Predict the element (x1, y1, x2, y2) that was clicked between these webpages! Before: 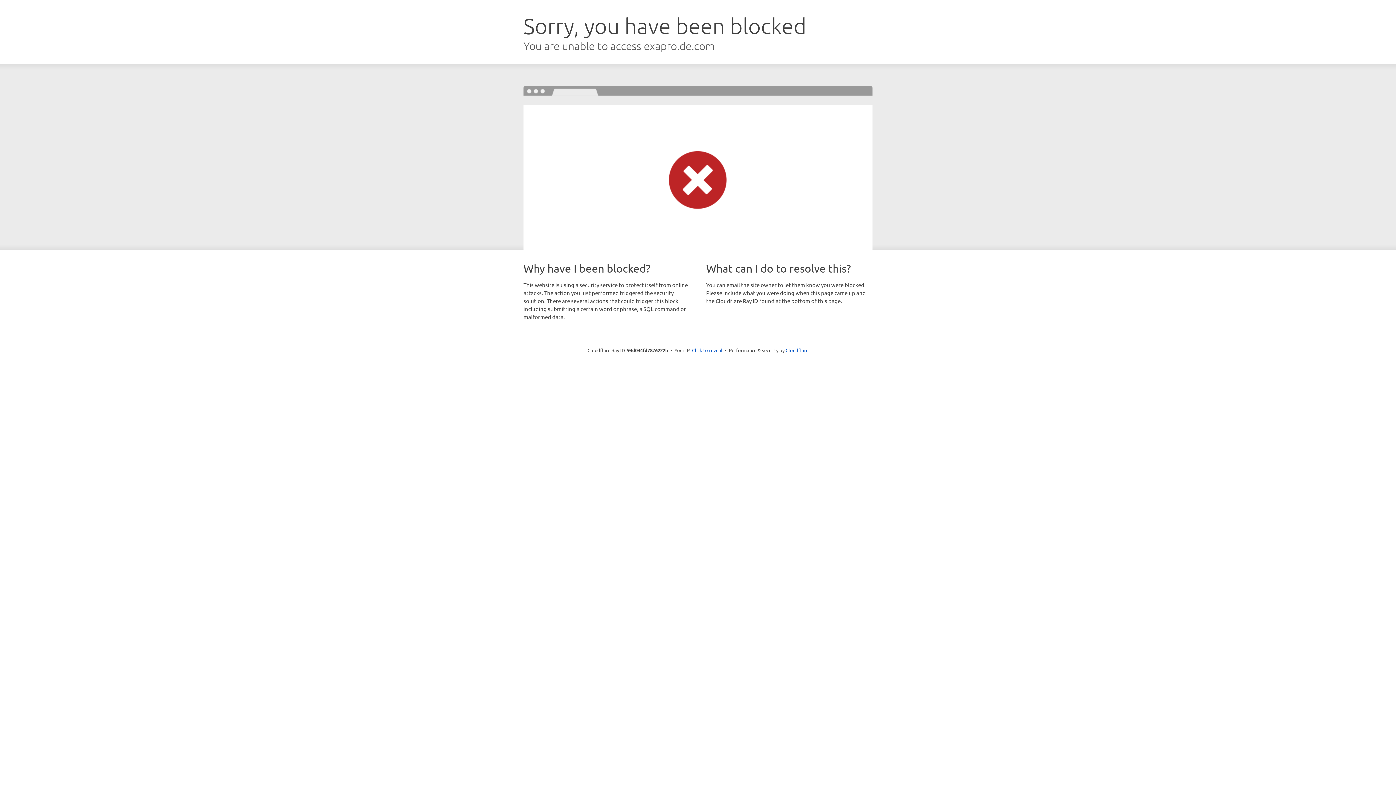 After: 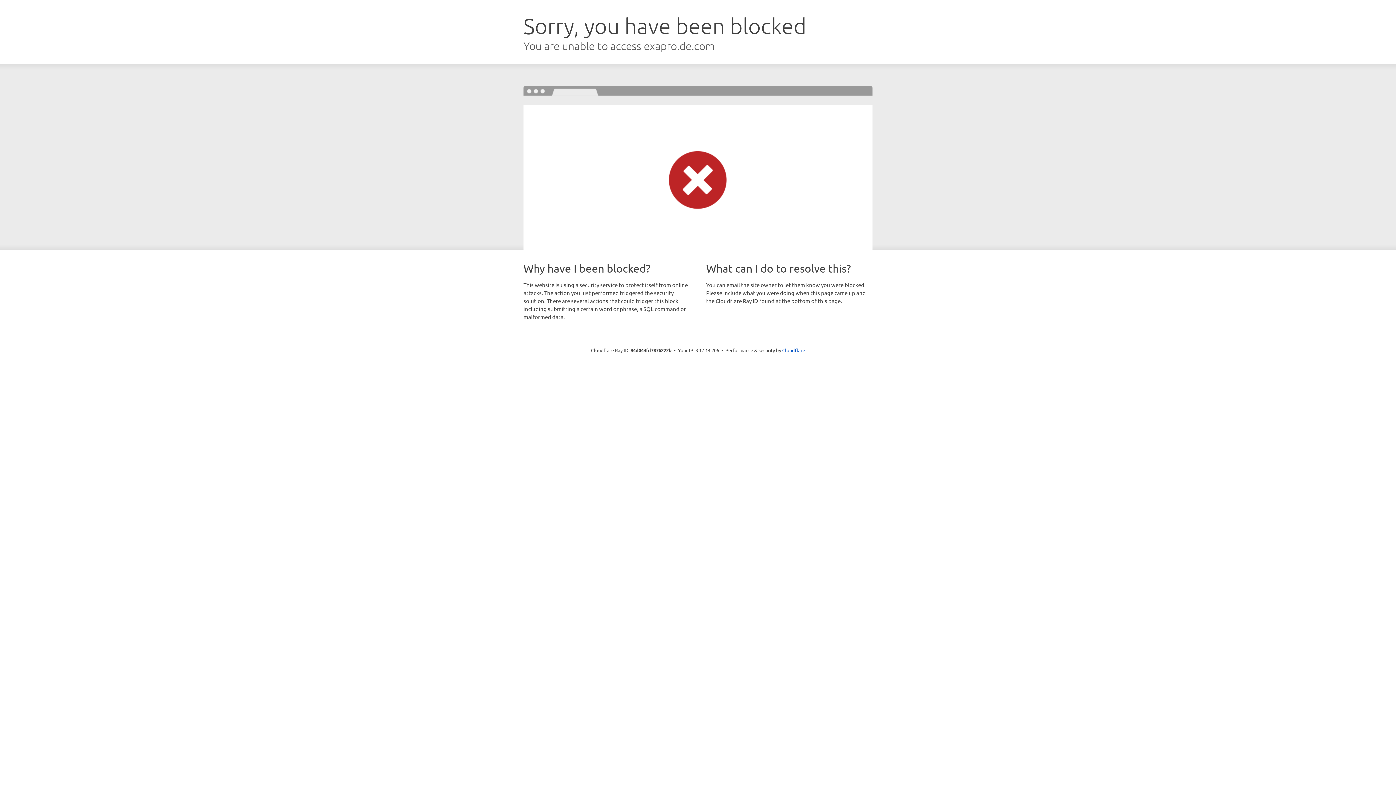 Action: bbox: (692, 346, 722, 353) label: Click to reveal